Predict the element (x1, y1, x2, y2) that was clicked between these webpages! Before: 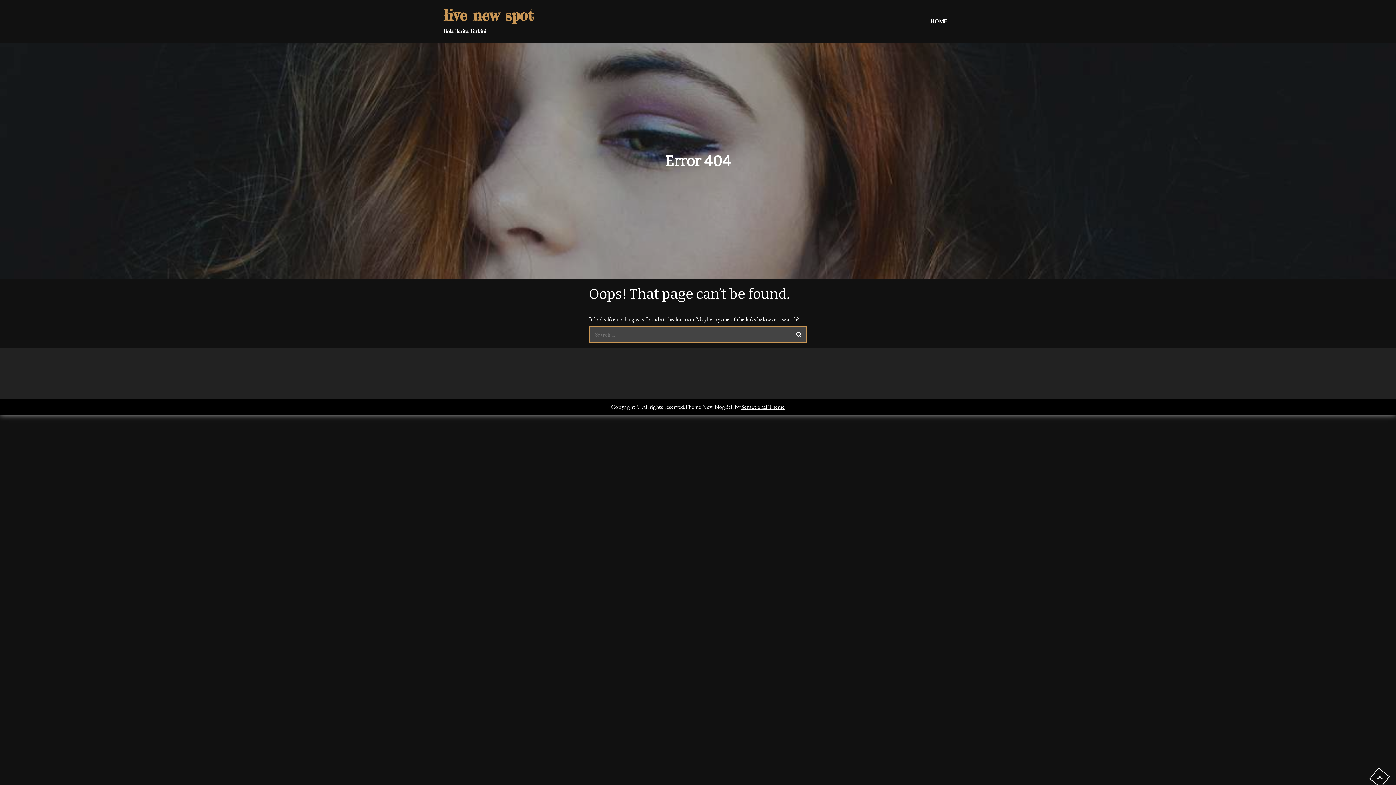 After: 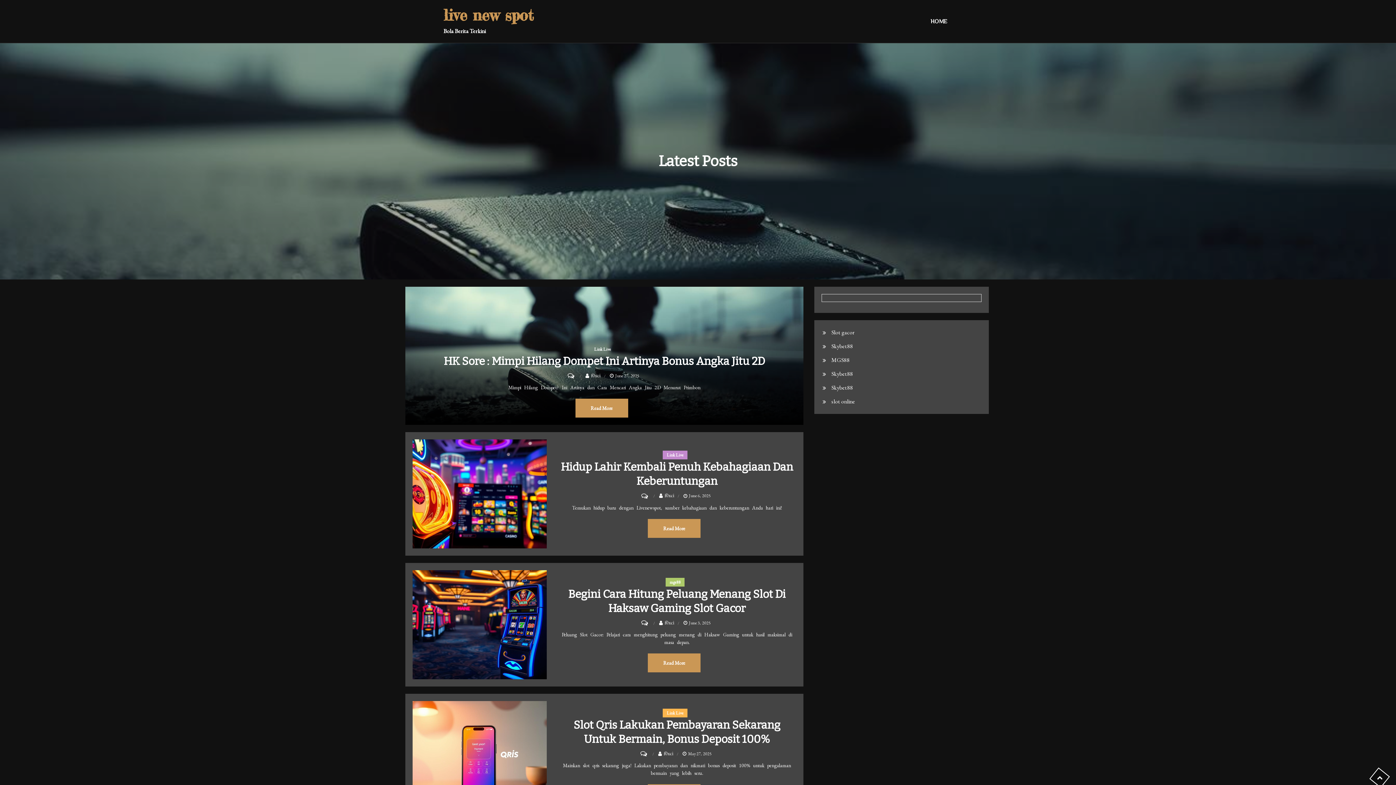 Action: bbox: (926, 12, 952, 30) label: HOME